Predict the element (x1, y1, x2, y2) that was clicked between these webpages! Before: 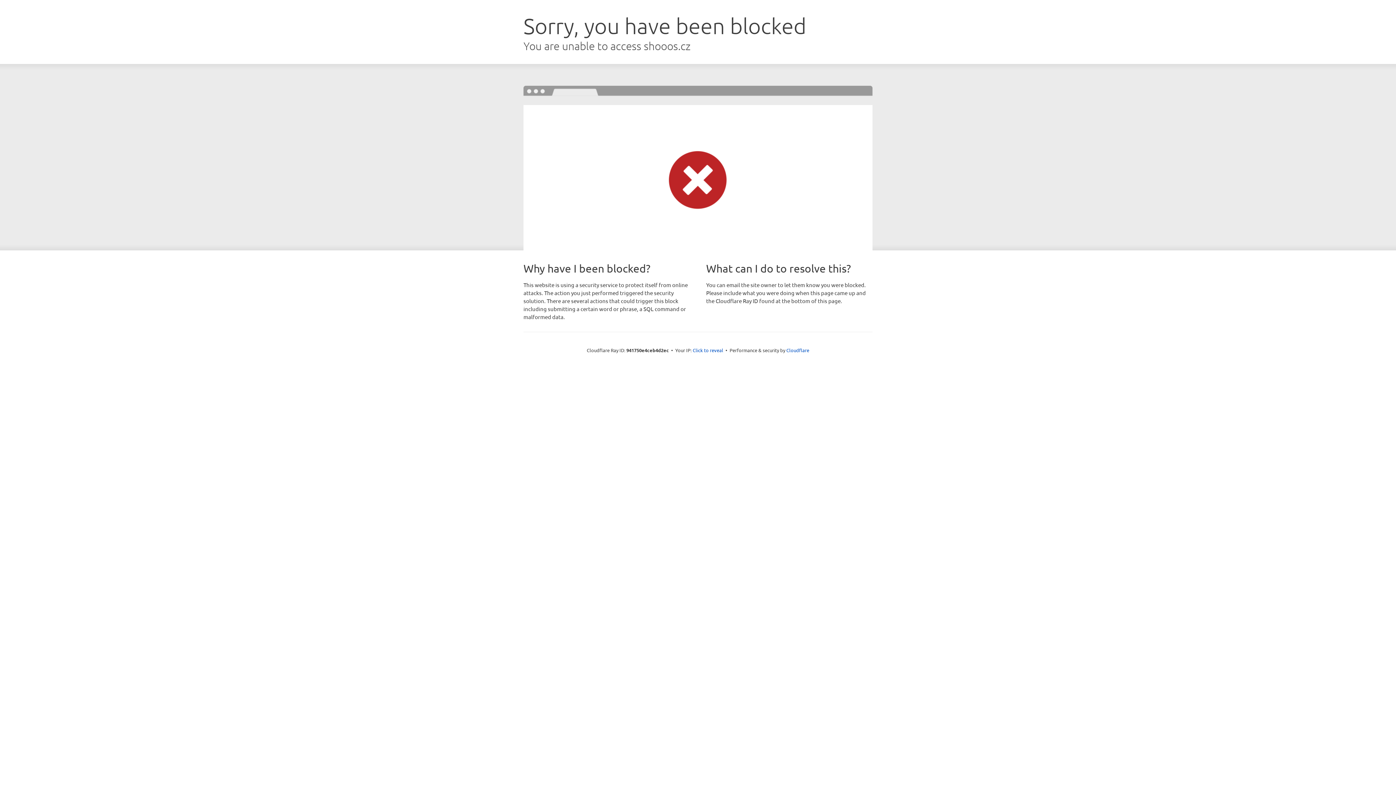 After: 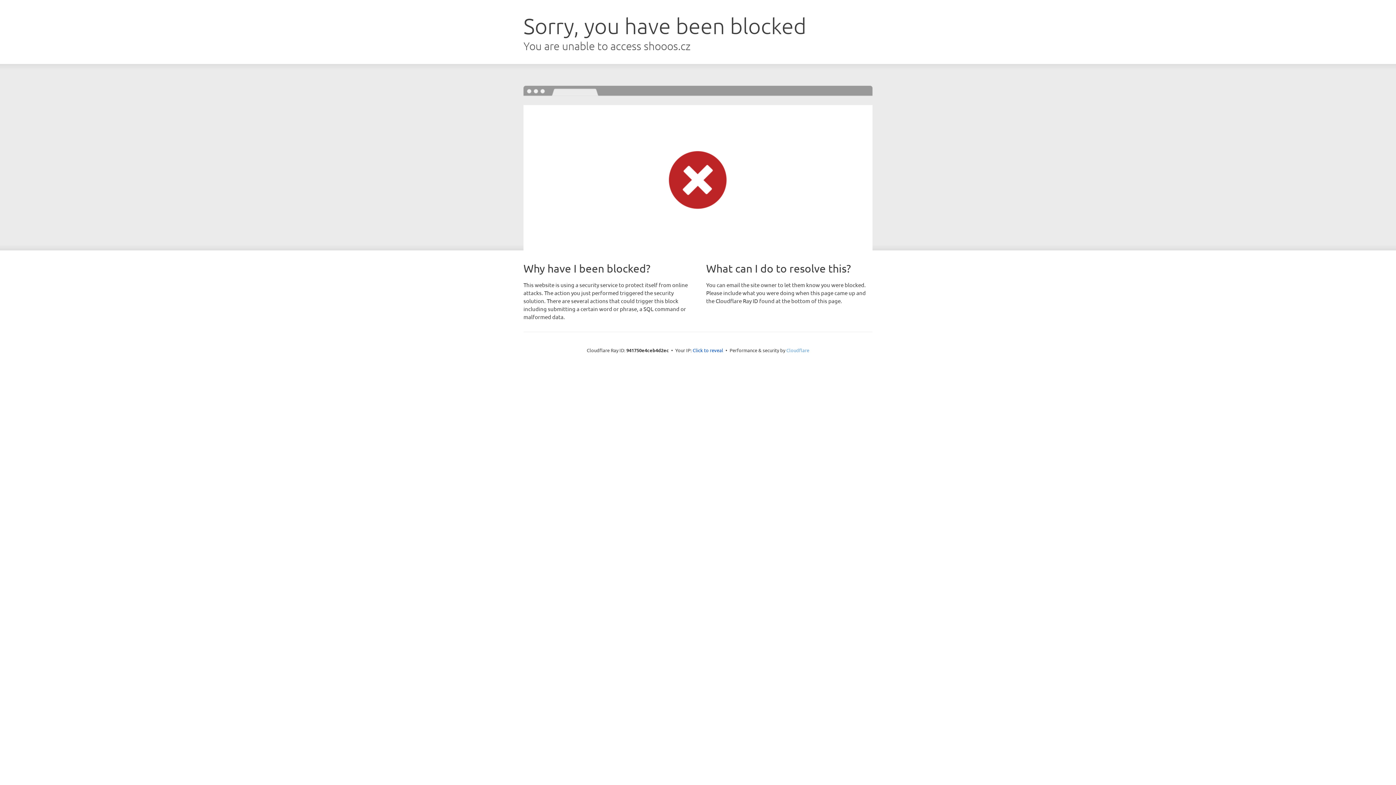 Action: bbox: (786, 347, 809, 353) label: Cloudflare